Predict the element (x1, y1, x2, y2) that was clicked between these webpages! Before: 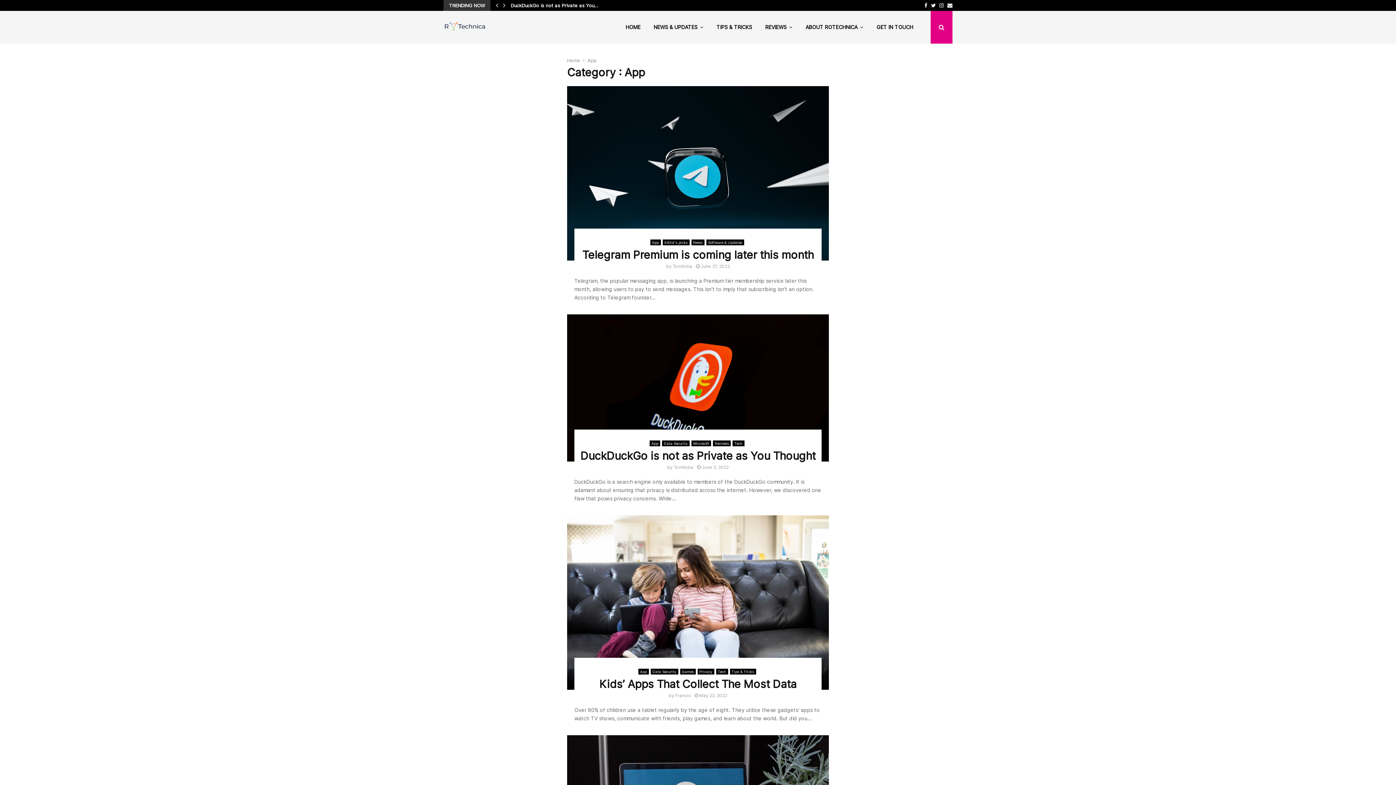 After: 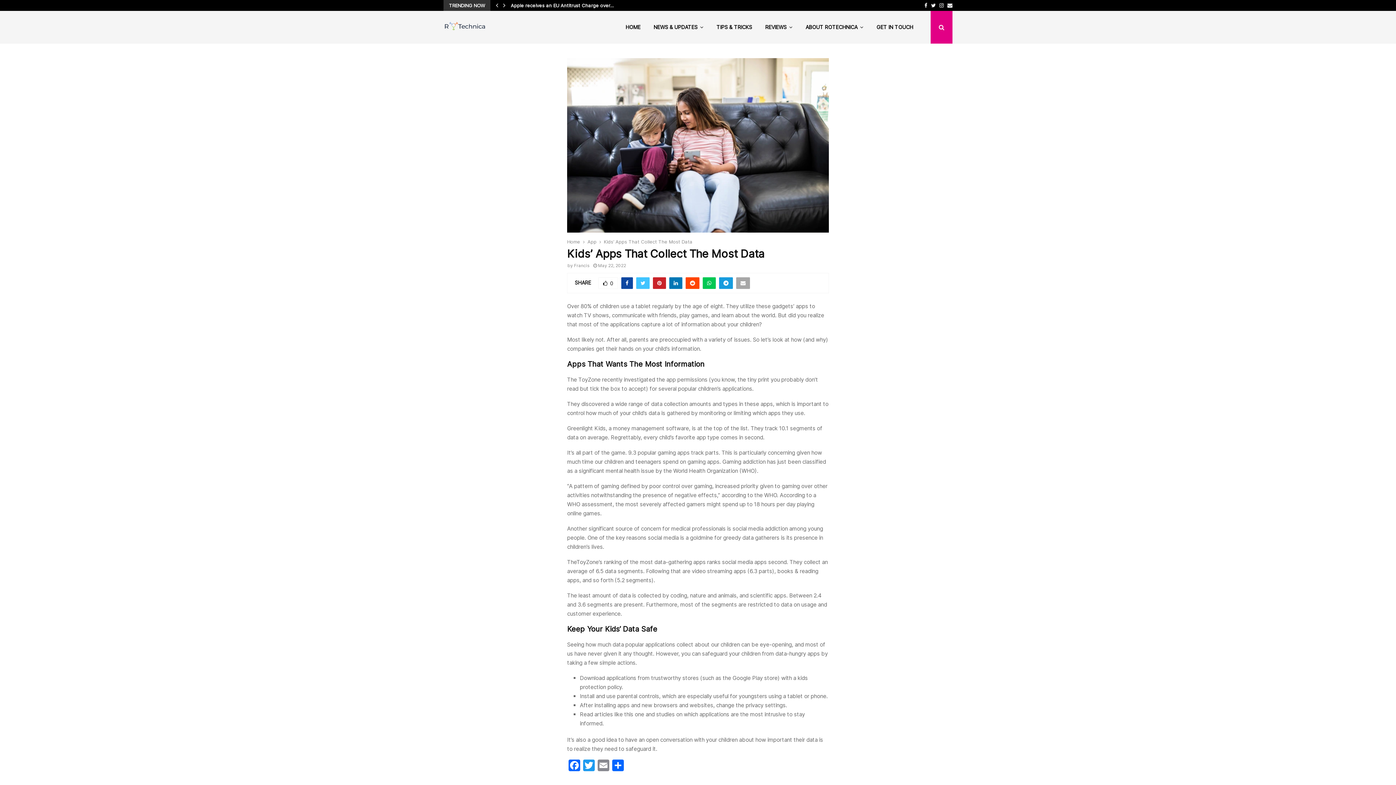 Action: bbox: (567, 516, 829, 522)